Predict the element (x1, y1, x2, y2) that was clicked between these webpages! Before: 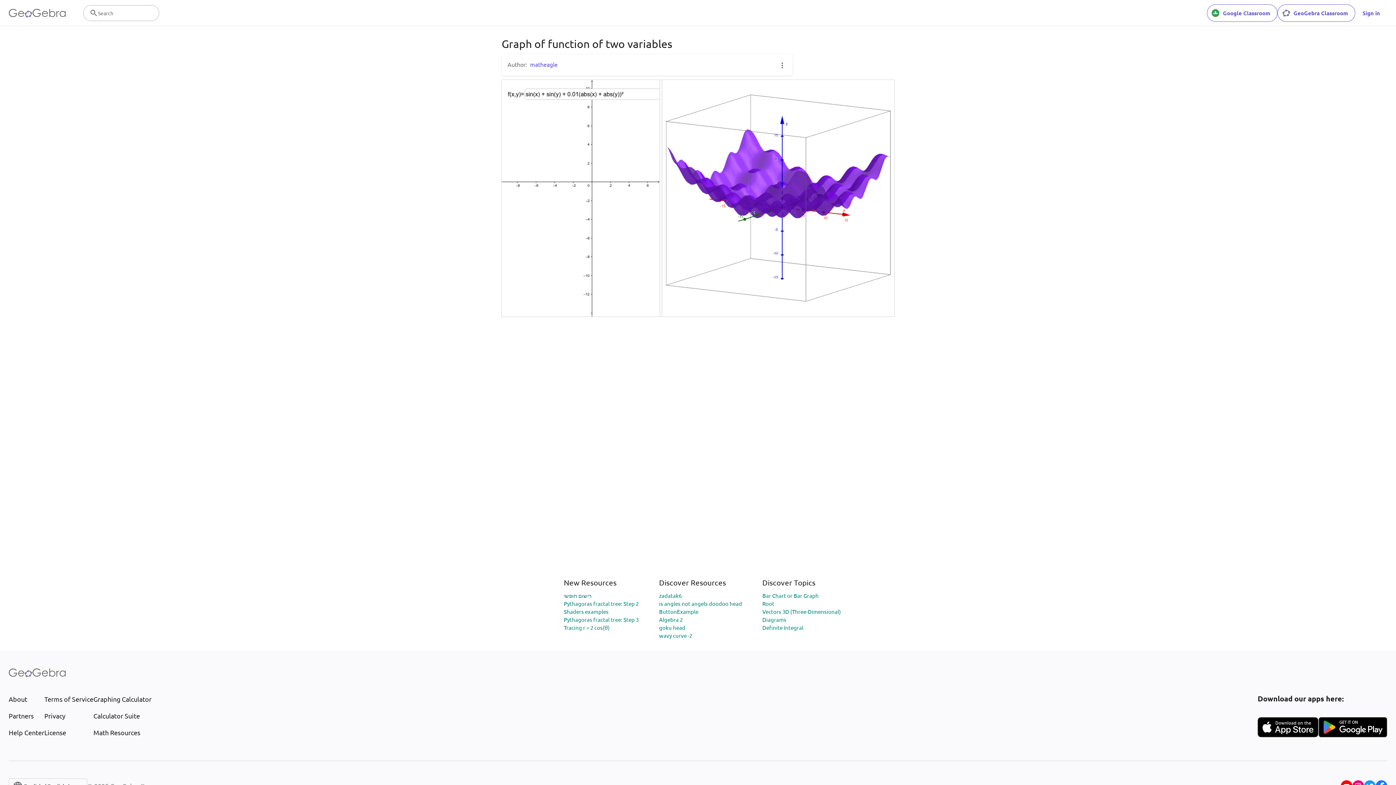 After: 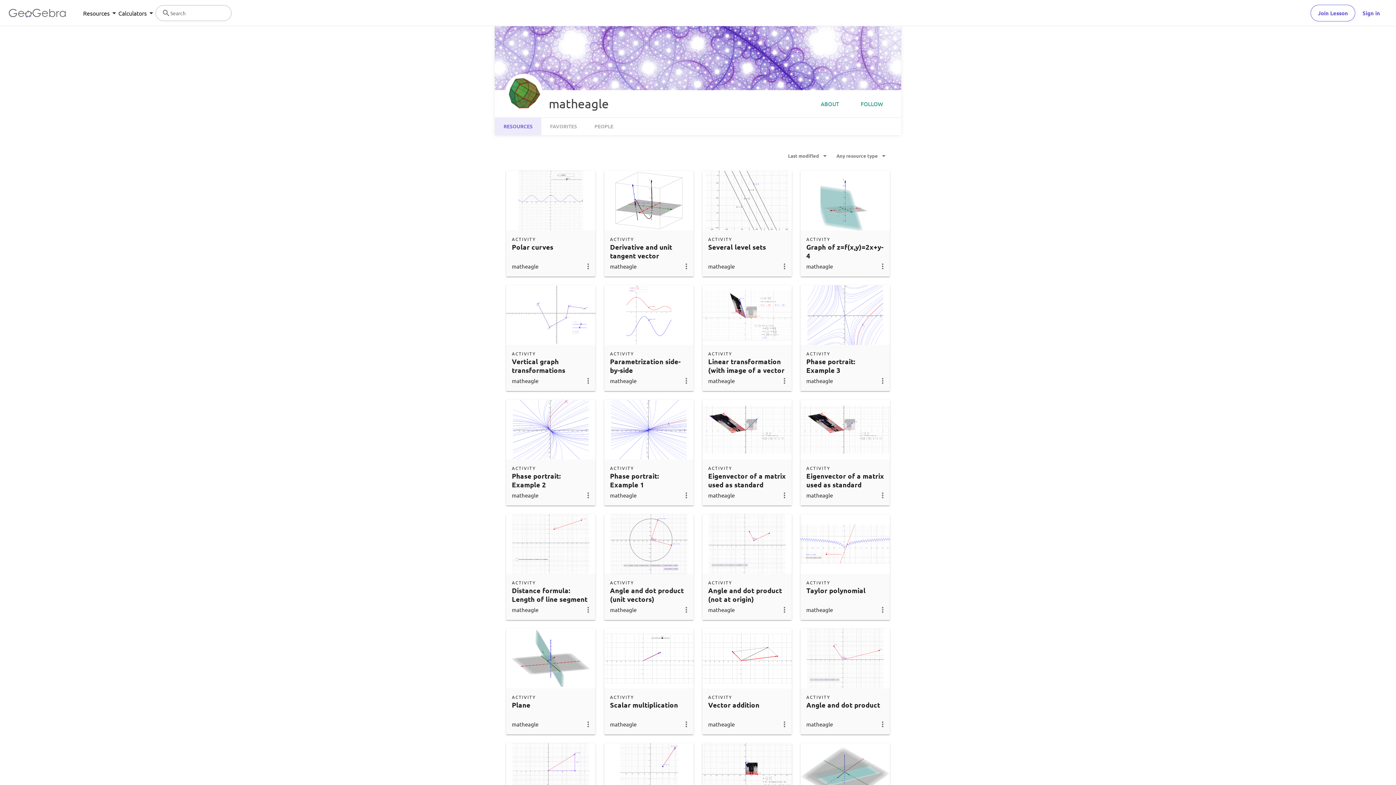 Action: bbox: (530, 60, 557, 68) label: matheagle